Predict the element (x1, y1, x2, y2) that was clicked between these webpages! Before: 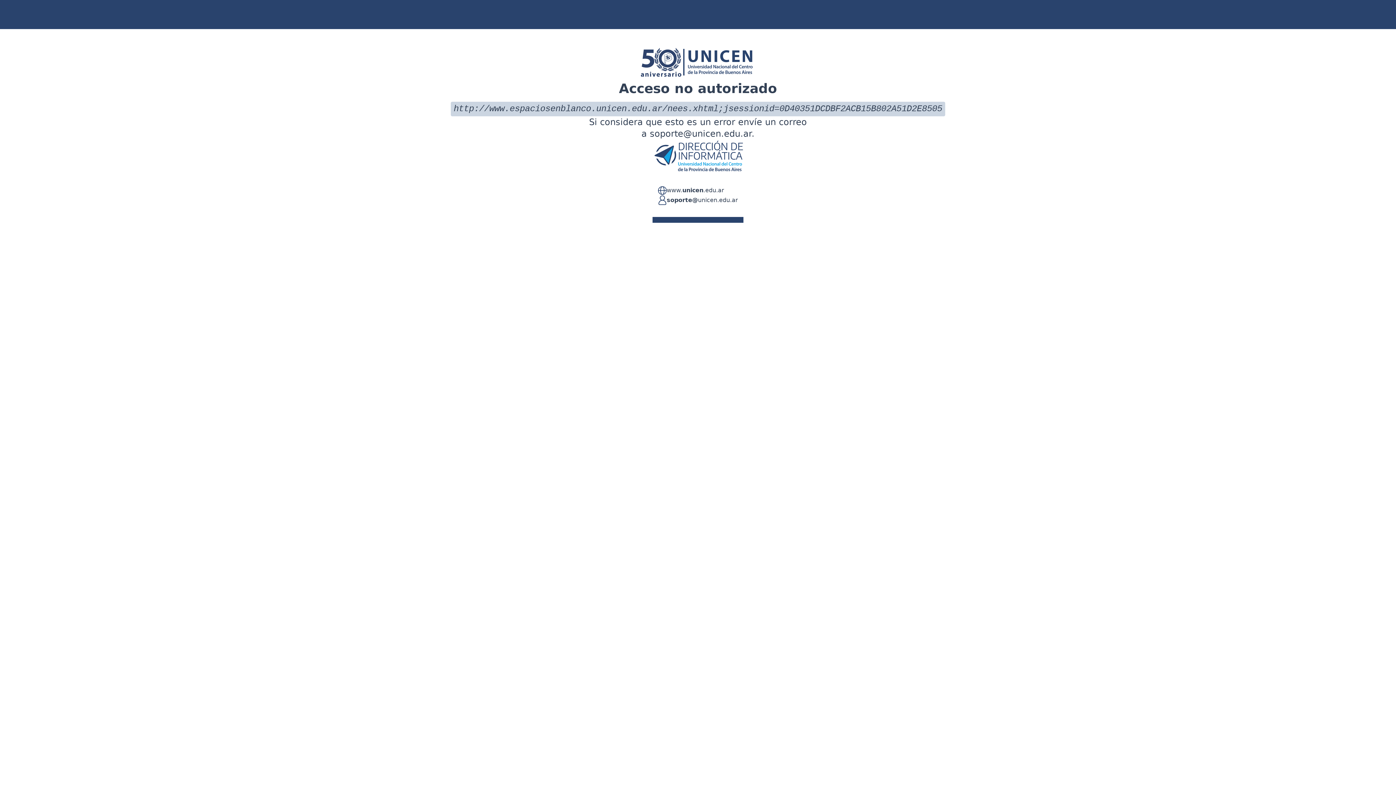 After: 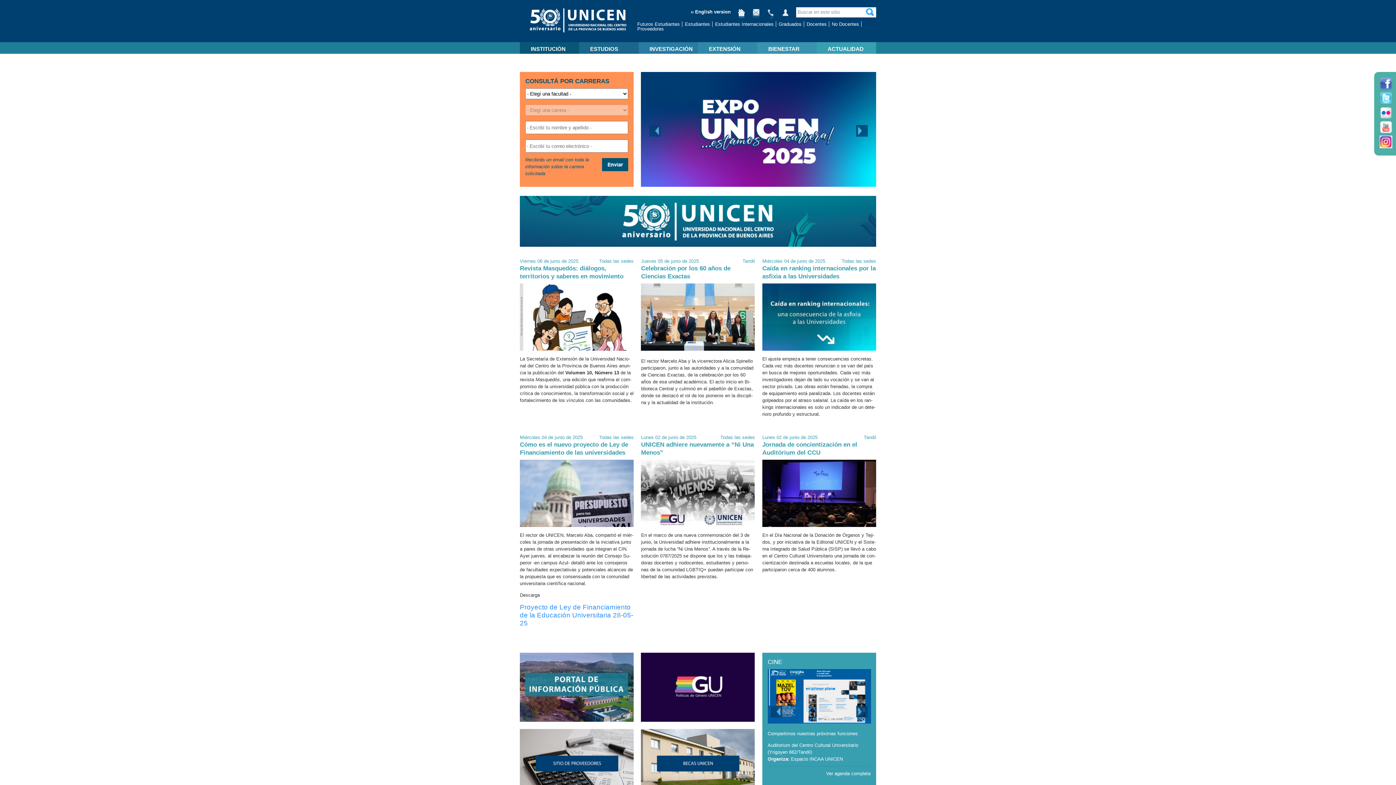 Action: bbox: (666, 186, 724, 195) label: www.unicen.edu.ar